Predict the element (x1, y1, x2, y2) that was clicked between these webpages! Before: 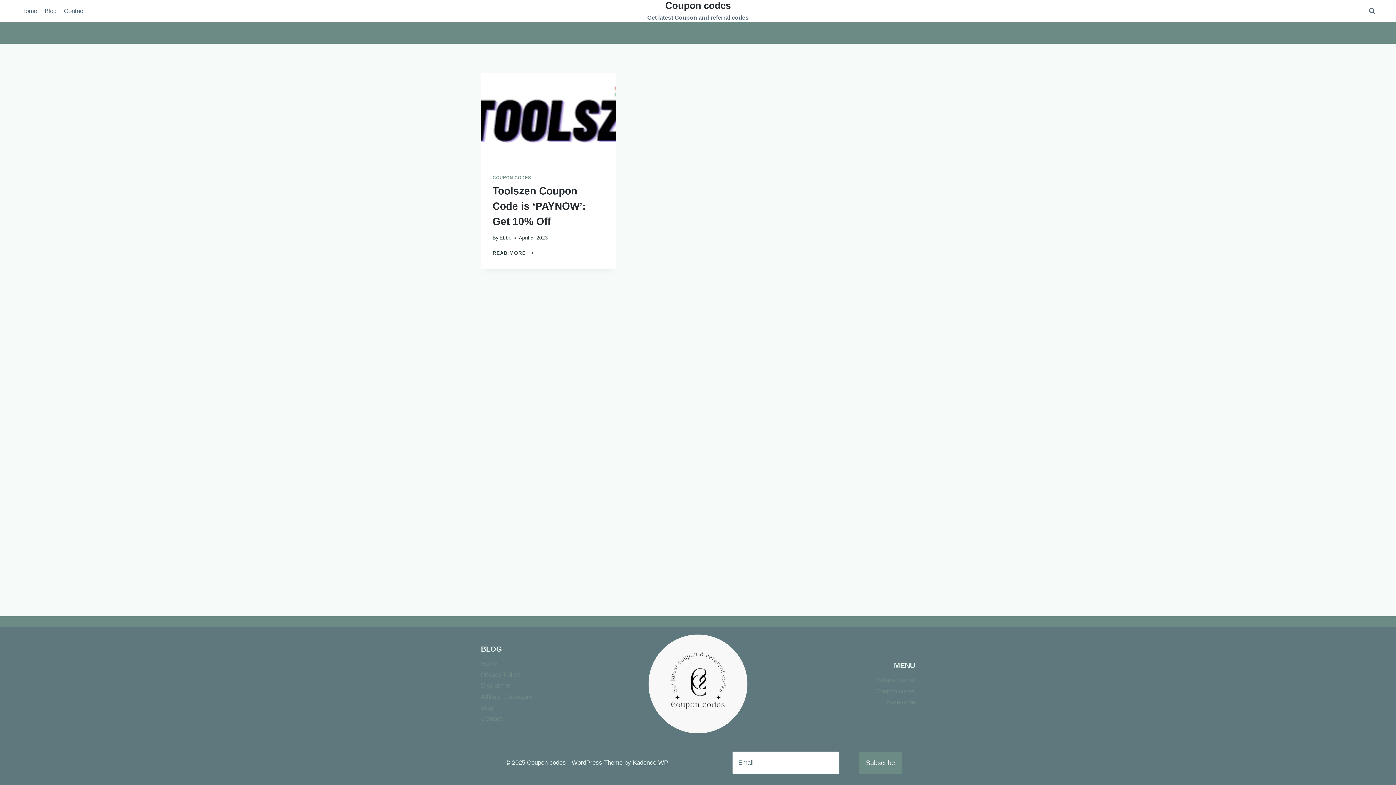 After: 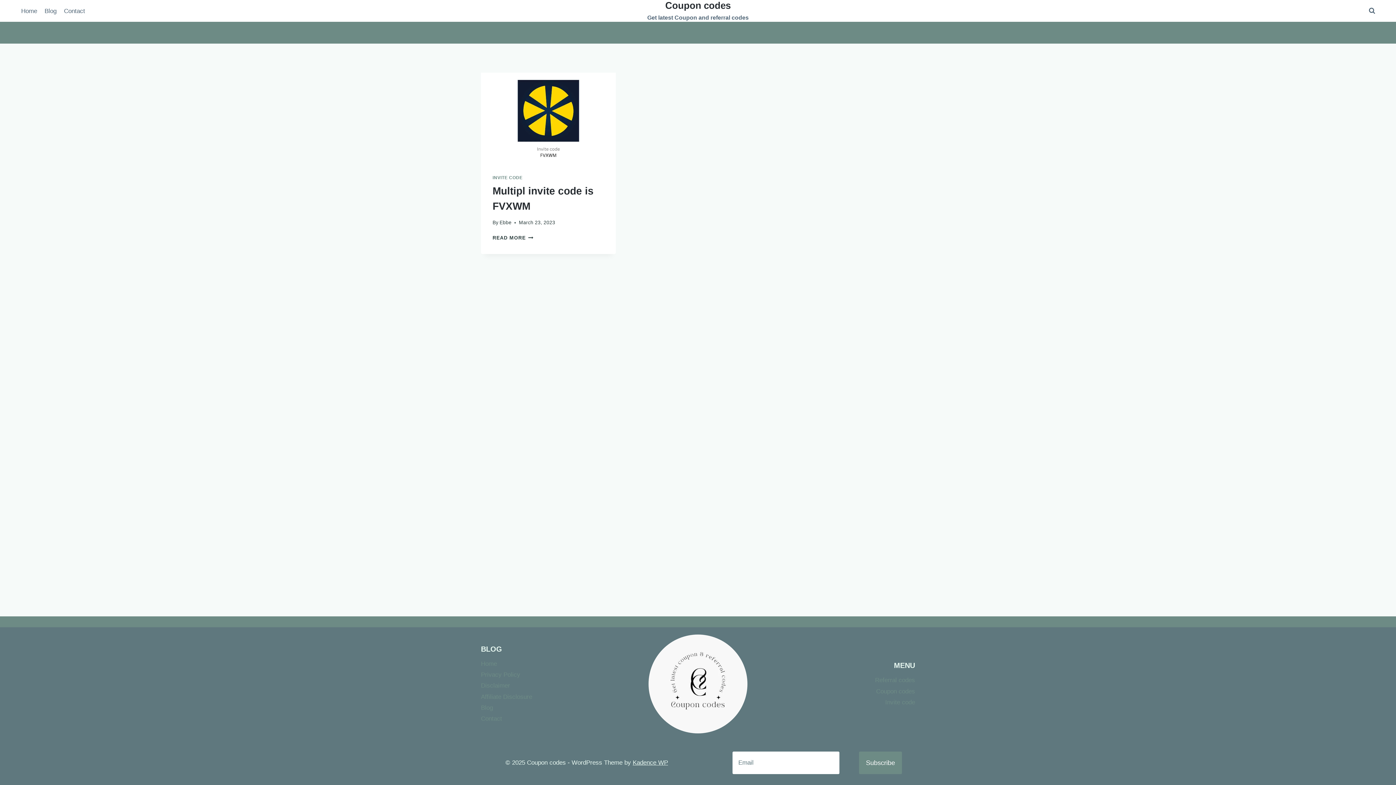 Action: label: Invite code bbox: (801, 697, 915, 708)